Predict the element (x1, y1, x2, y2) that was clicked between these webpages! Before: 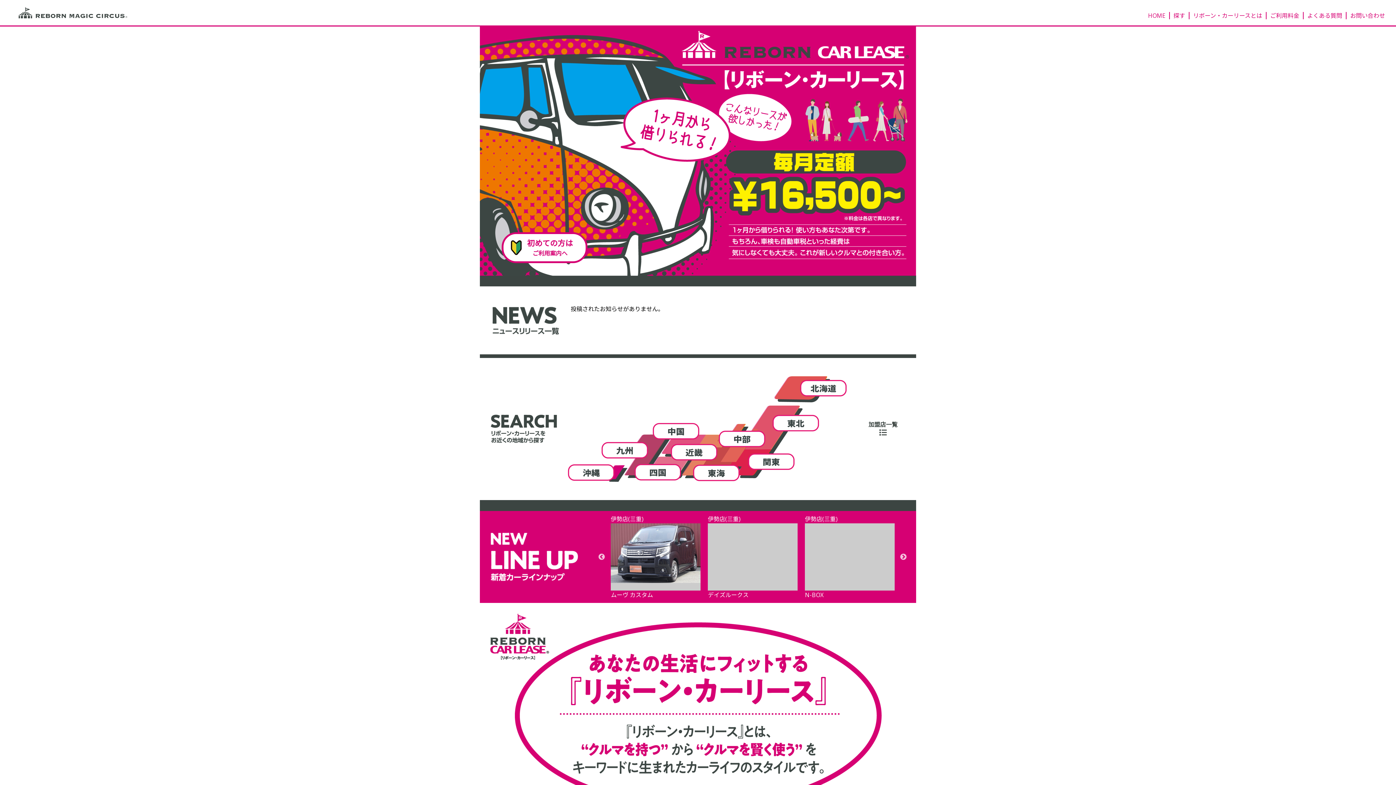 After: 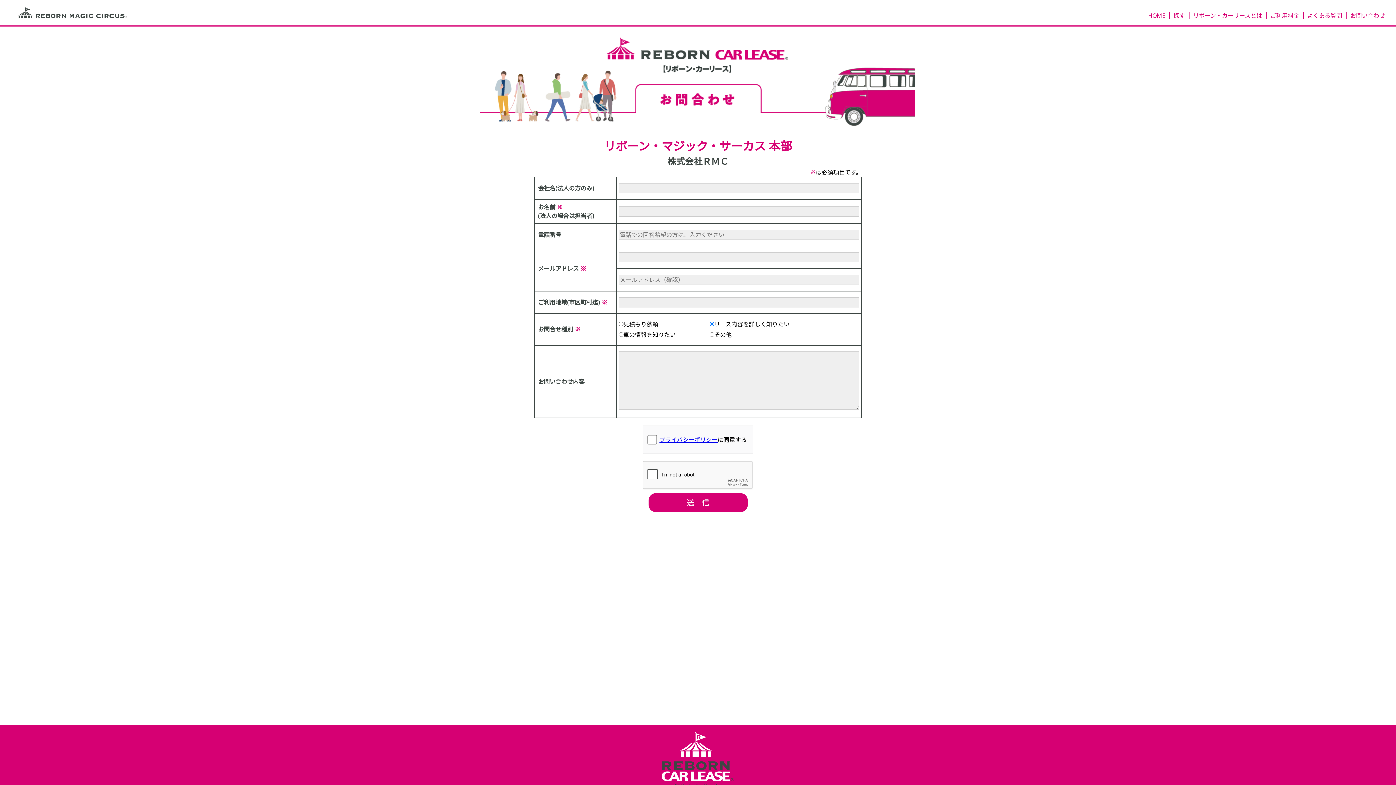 Action: bbox: (1350, 11, 1385, 19) label: お問い合わせ